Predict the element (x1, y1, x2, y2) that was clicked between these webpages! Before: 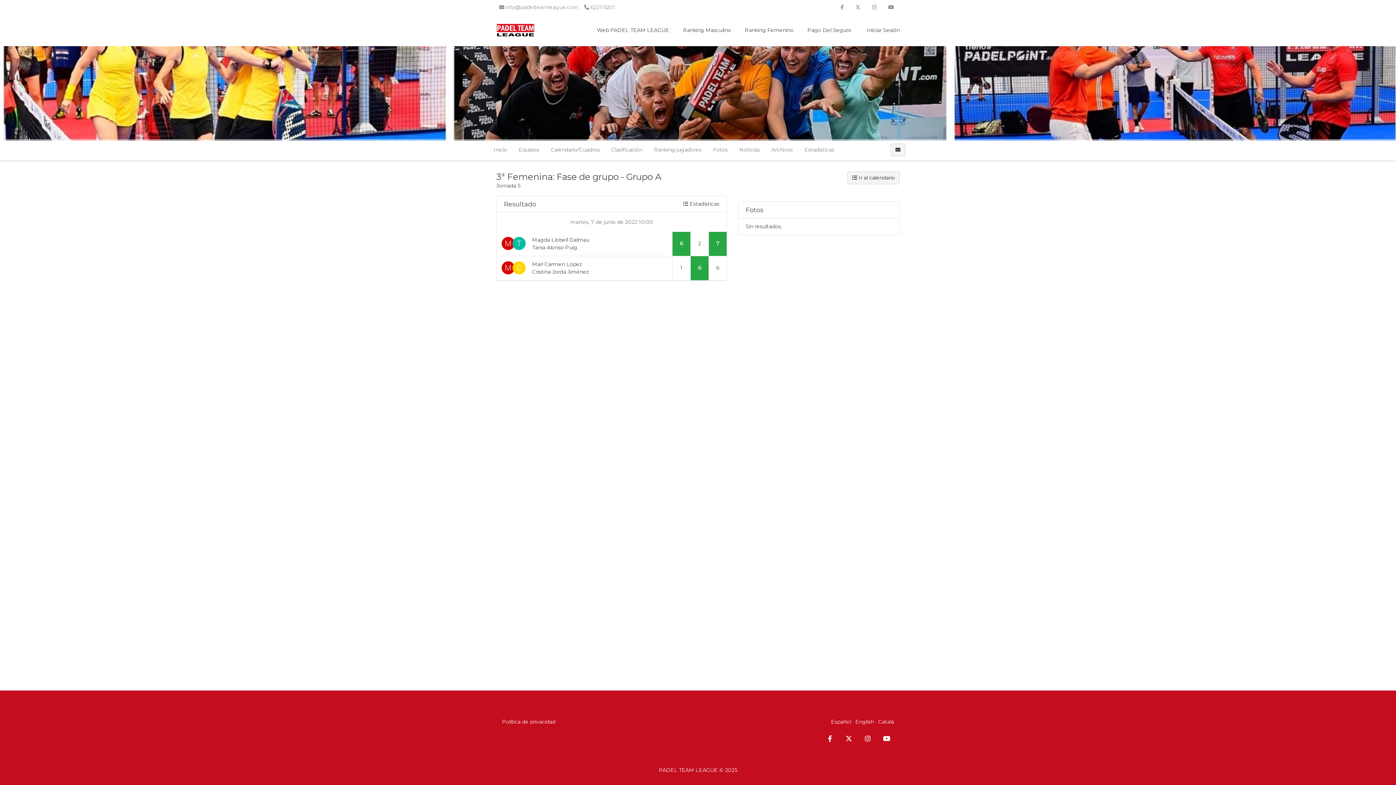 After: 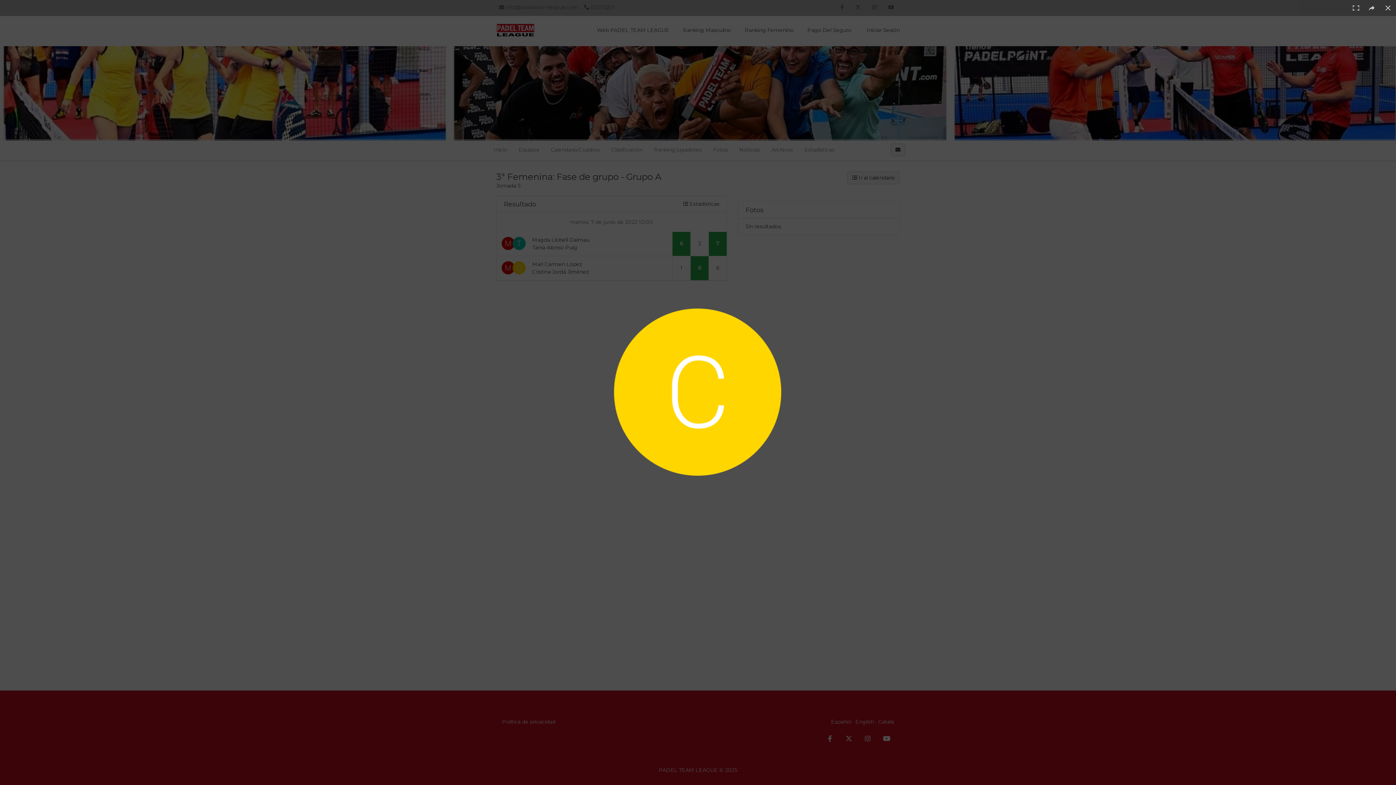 Action: bbox: (512, 264, 526, 270)